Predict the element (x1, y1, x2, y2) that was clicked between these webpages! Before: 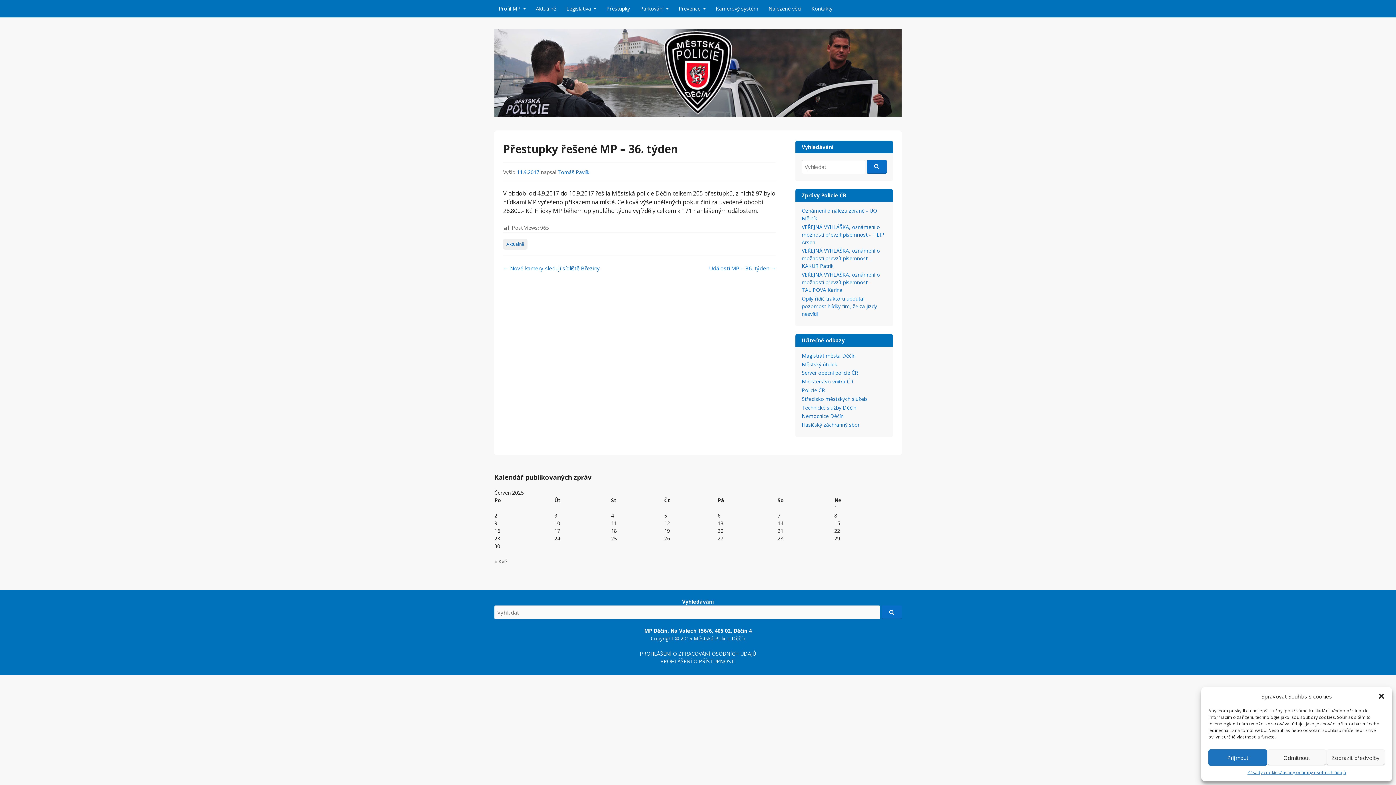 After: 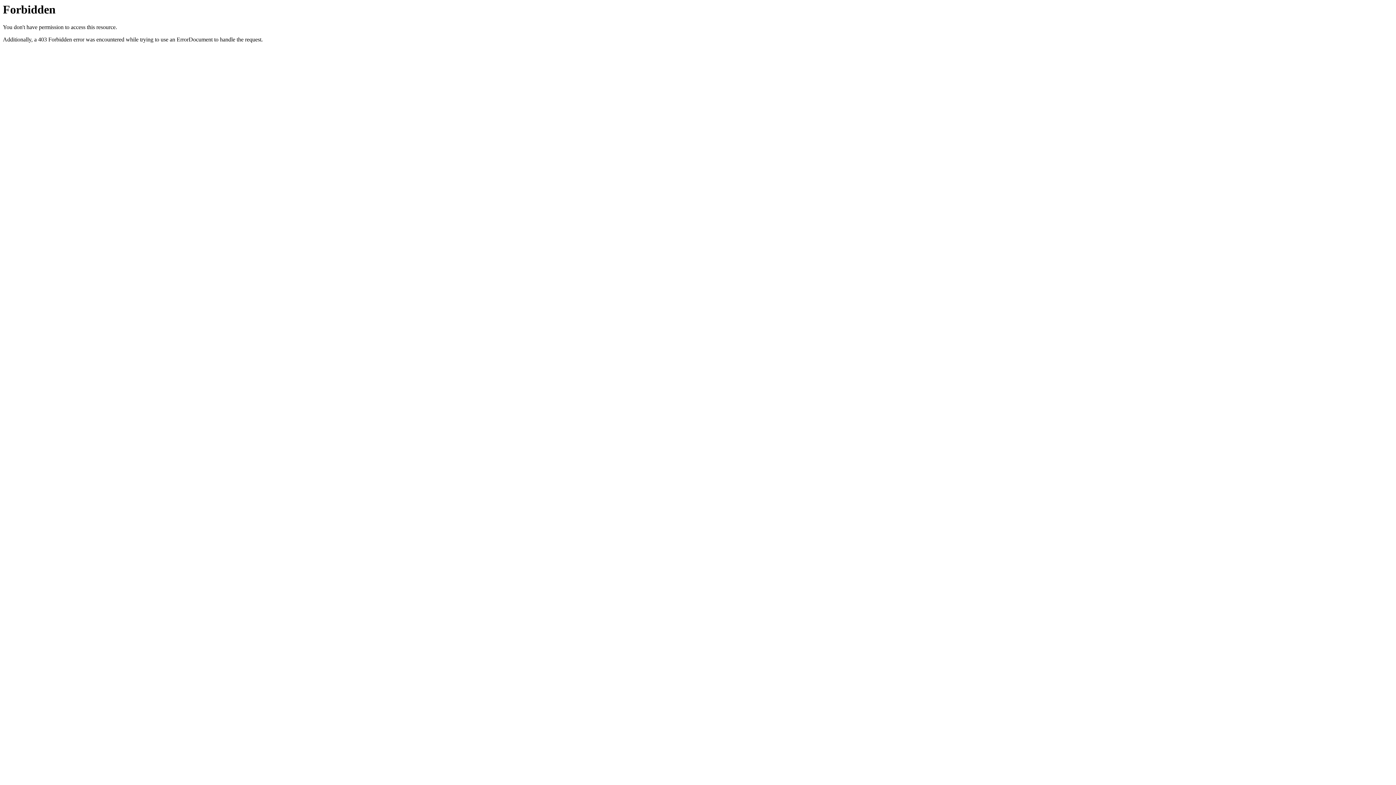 Action: bbox: (802, 369, 858, 376) label: Server obecní policie ČR